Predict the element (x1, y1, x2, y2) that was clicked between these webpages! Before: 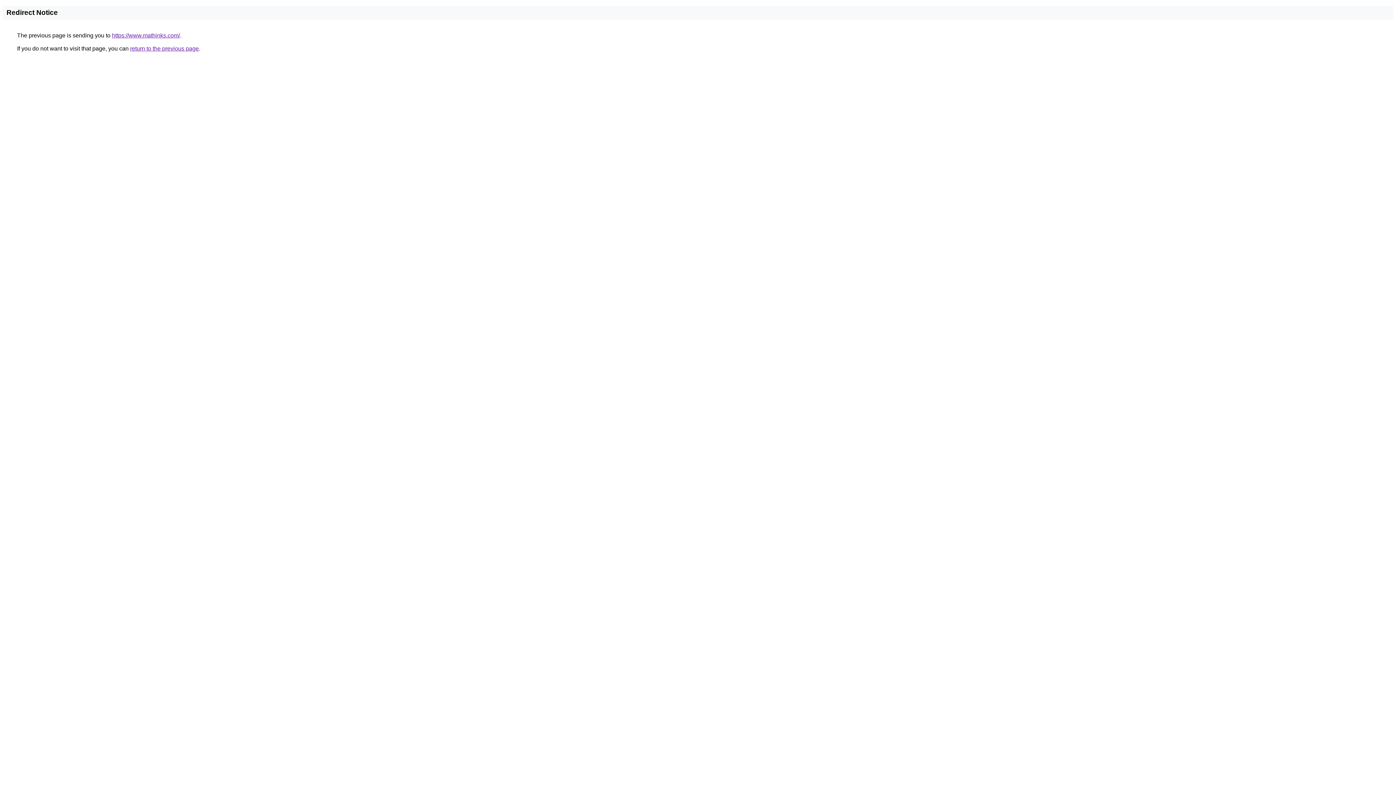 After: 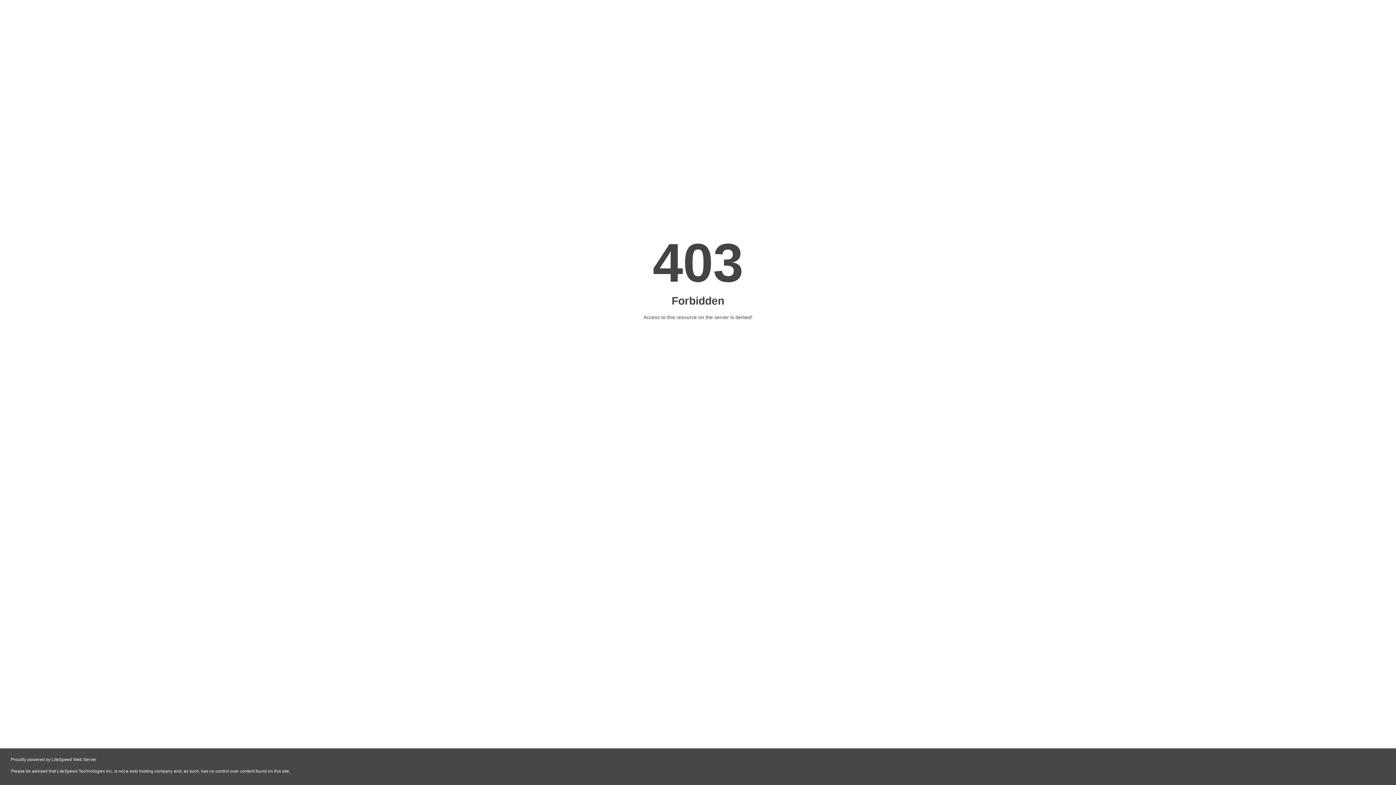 Action: bbox: (112, 32, 180, 38) label: https://www.mathinks.com/